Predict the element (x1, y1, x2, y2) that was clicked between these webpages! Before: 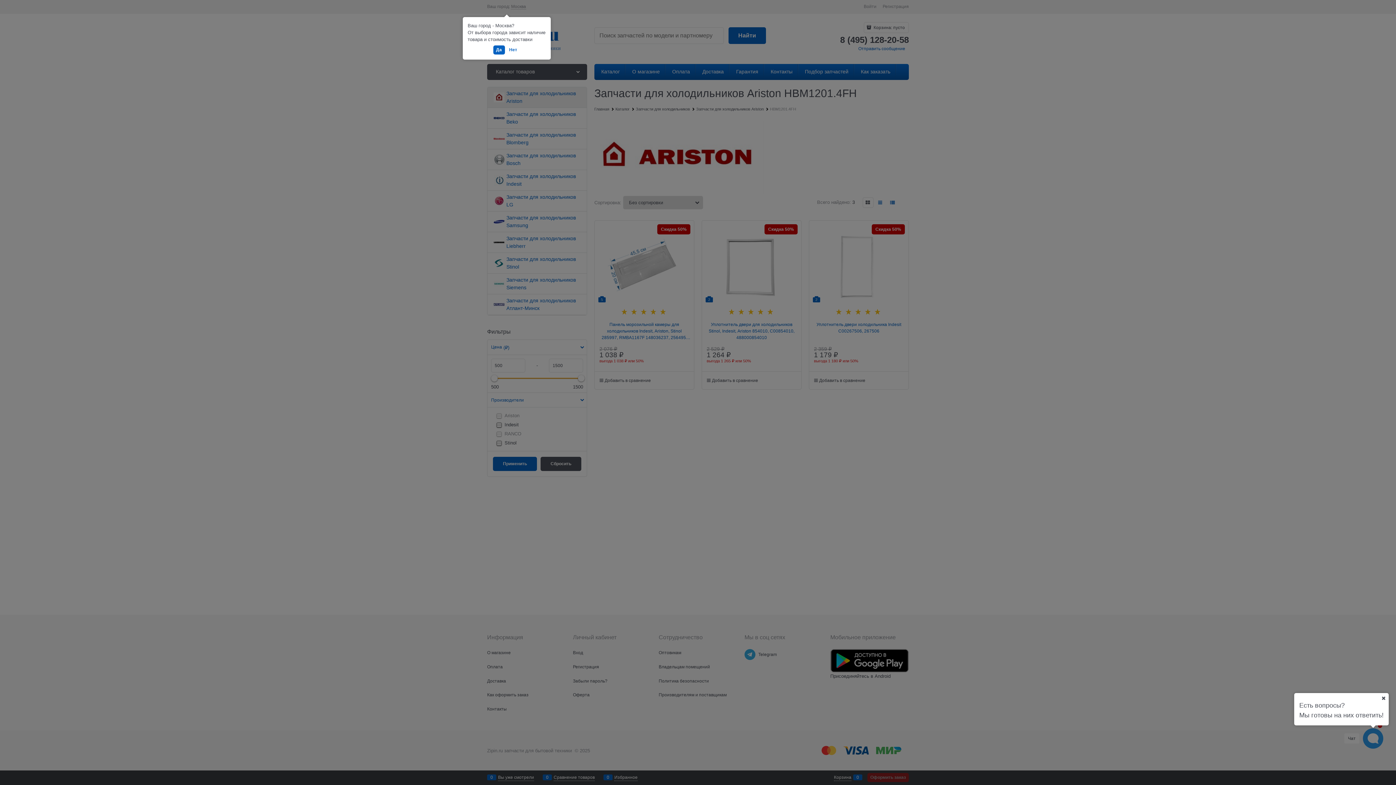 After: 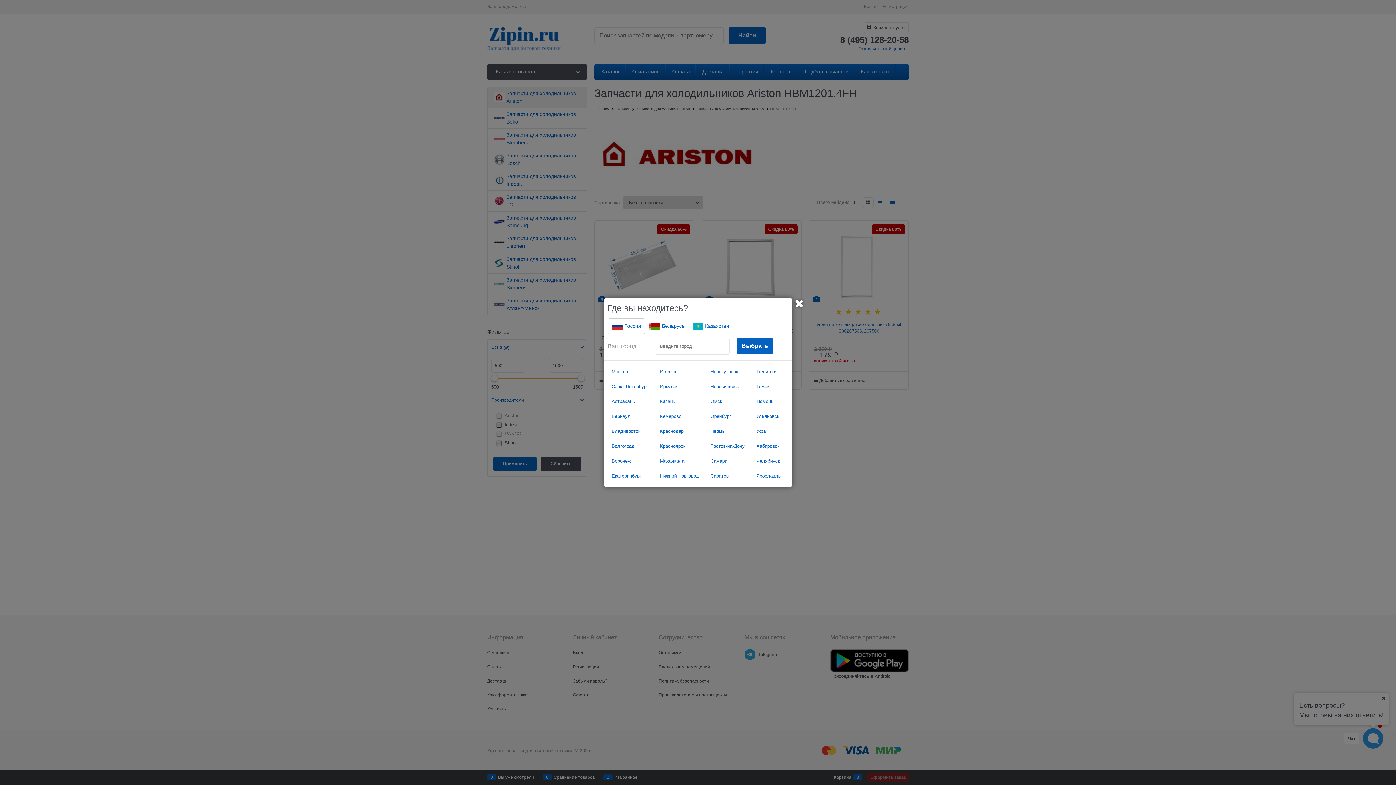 Action: label: Нет bbox: (506, 45, 520, 54)